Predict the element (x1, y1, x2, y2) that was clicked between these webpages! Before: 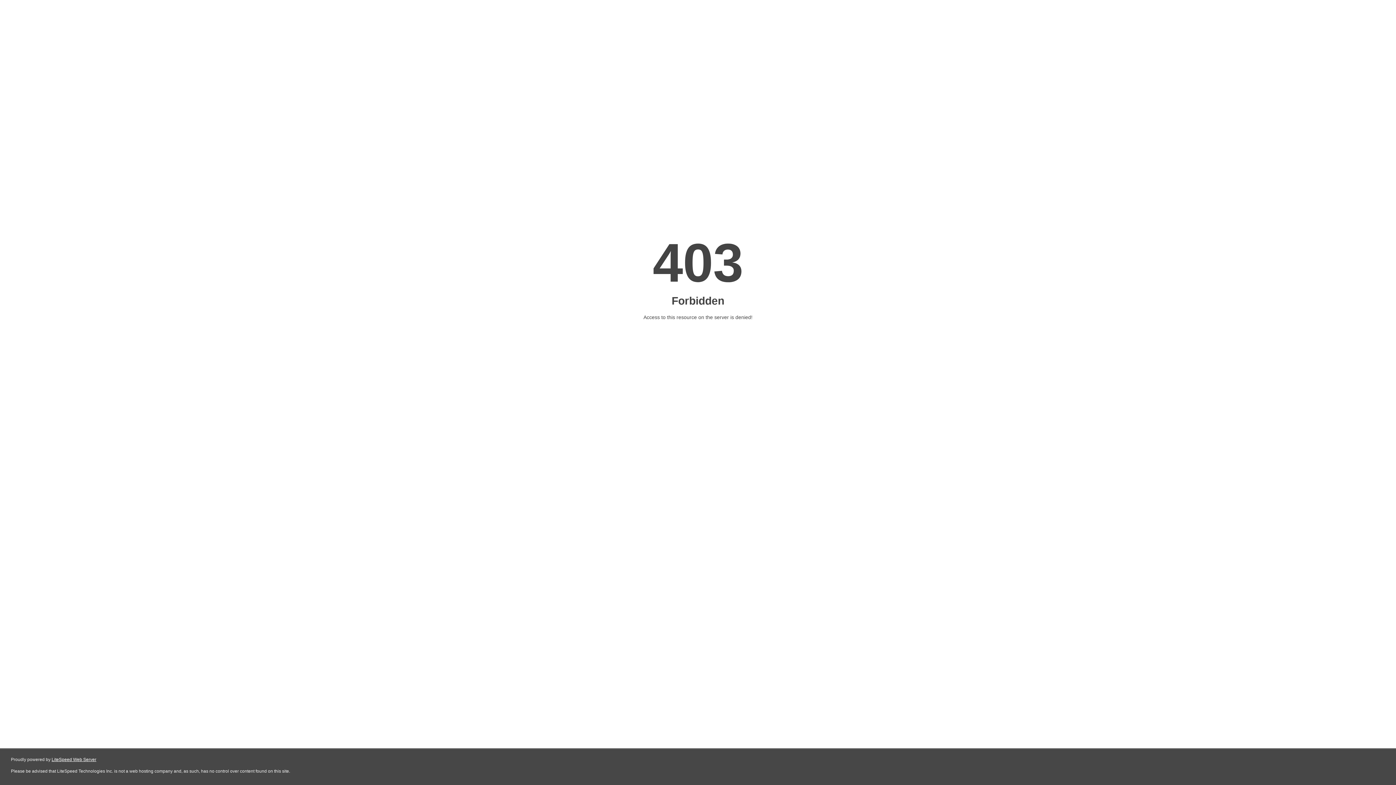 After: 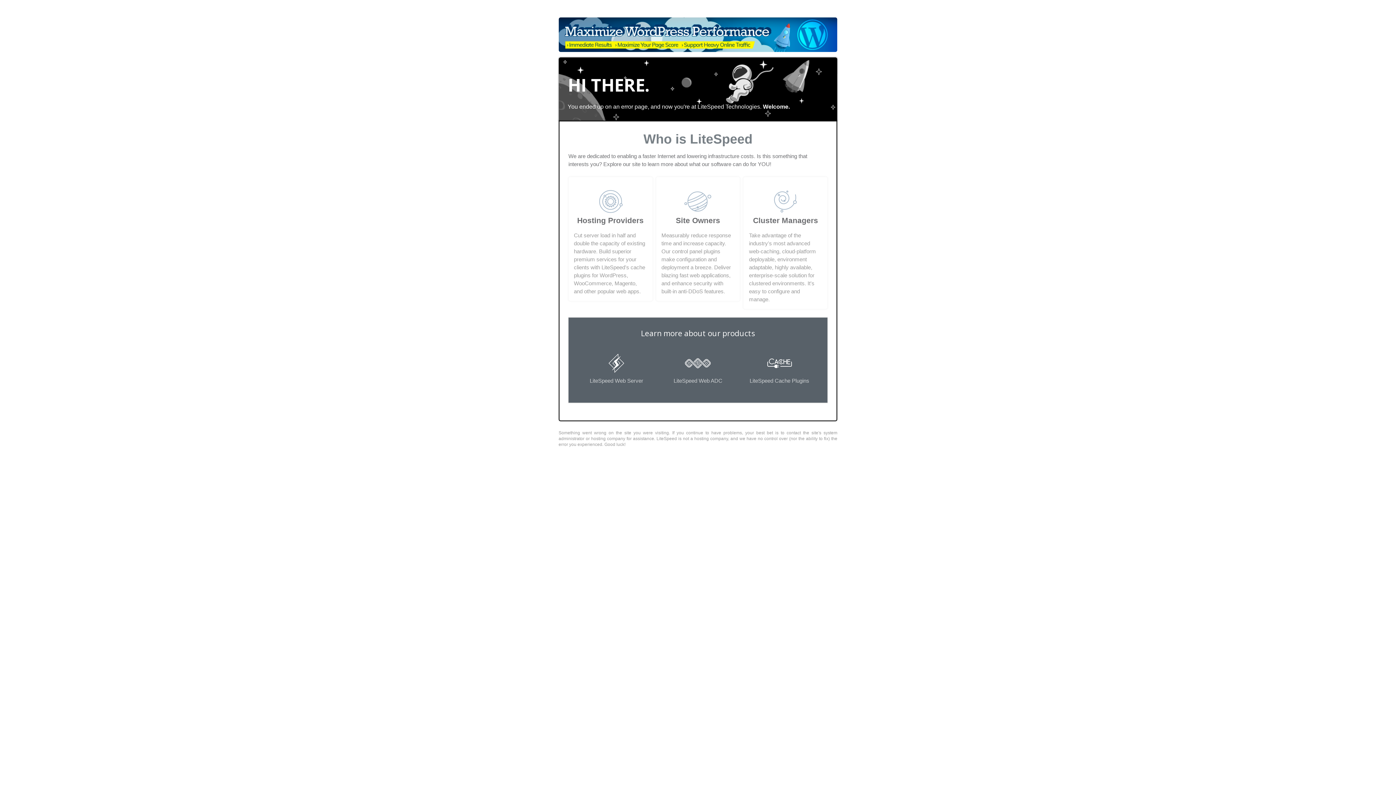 Action: bbox: (51, 757, 96, 762) label: LiteSpeed Web Server